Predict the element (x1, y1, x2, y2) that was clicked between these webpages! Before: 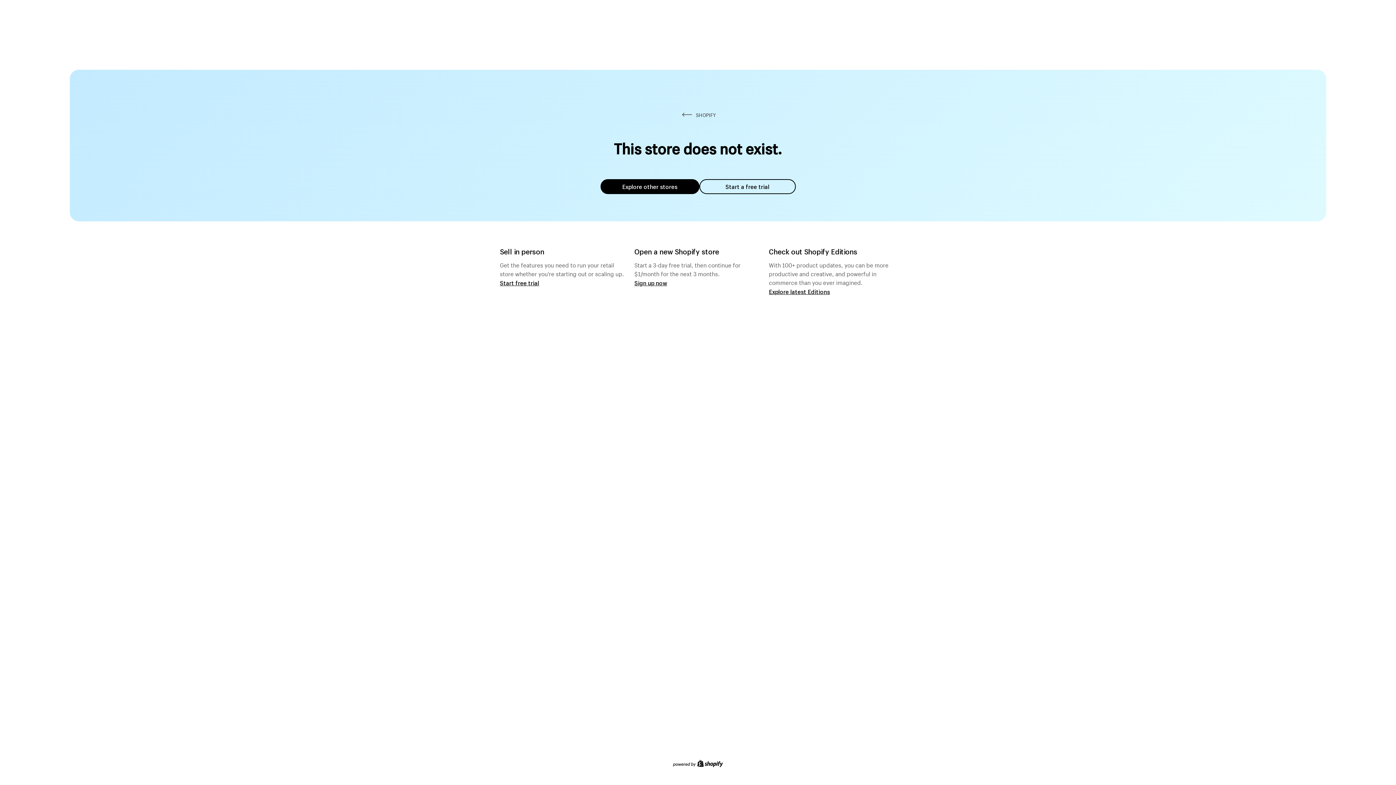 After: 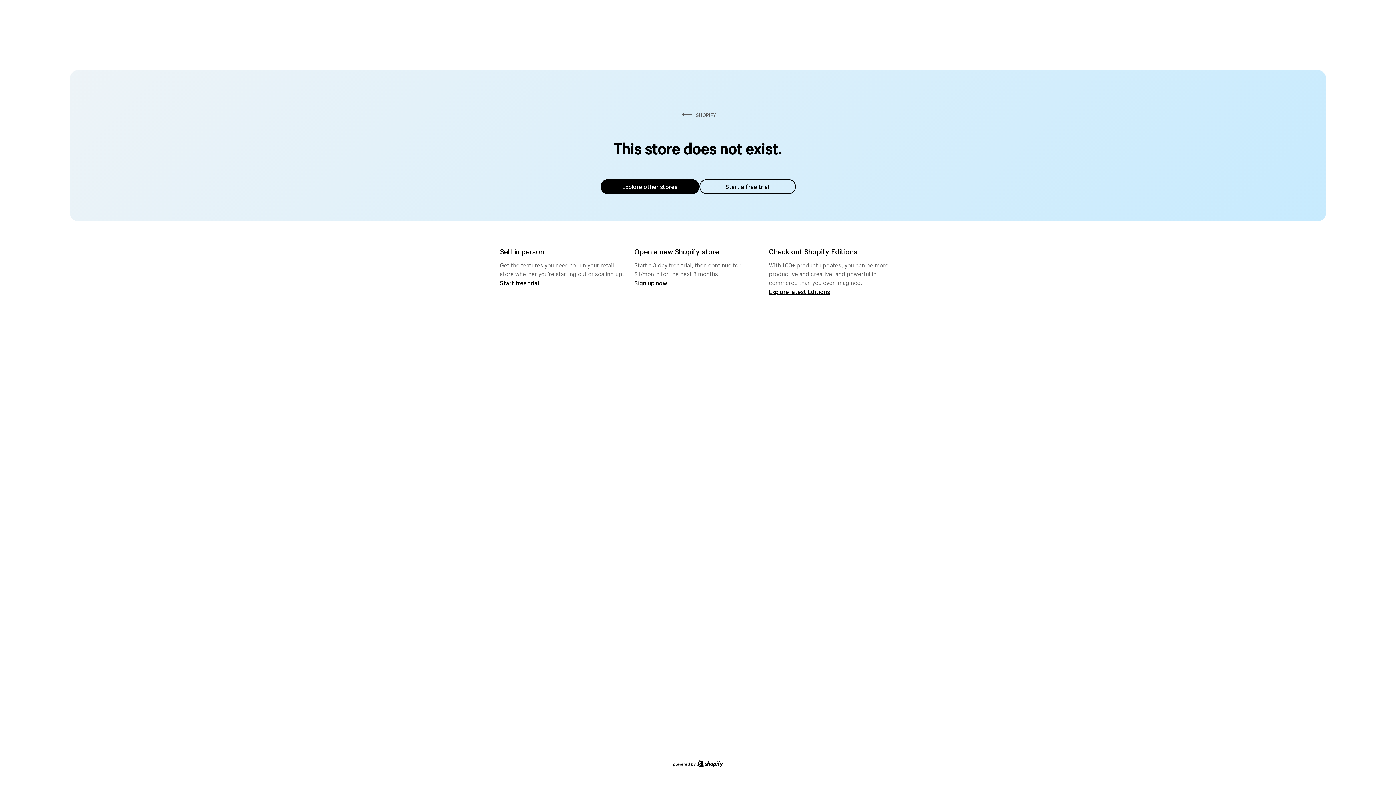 Action: label: Explore other stores bbox: (600, 179, 699, 194)